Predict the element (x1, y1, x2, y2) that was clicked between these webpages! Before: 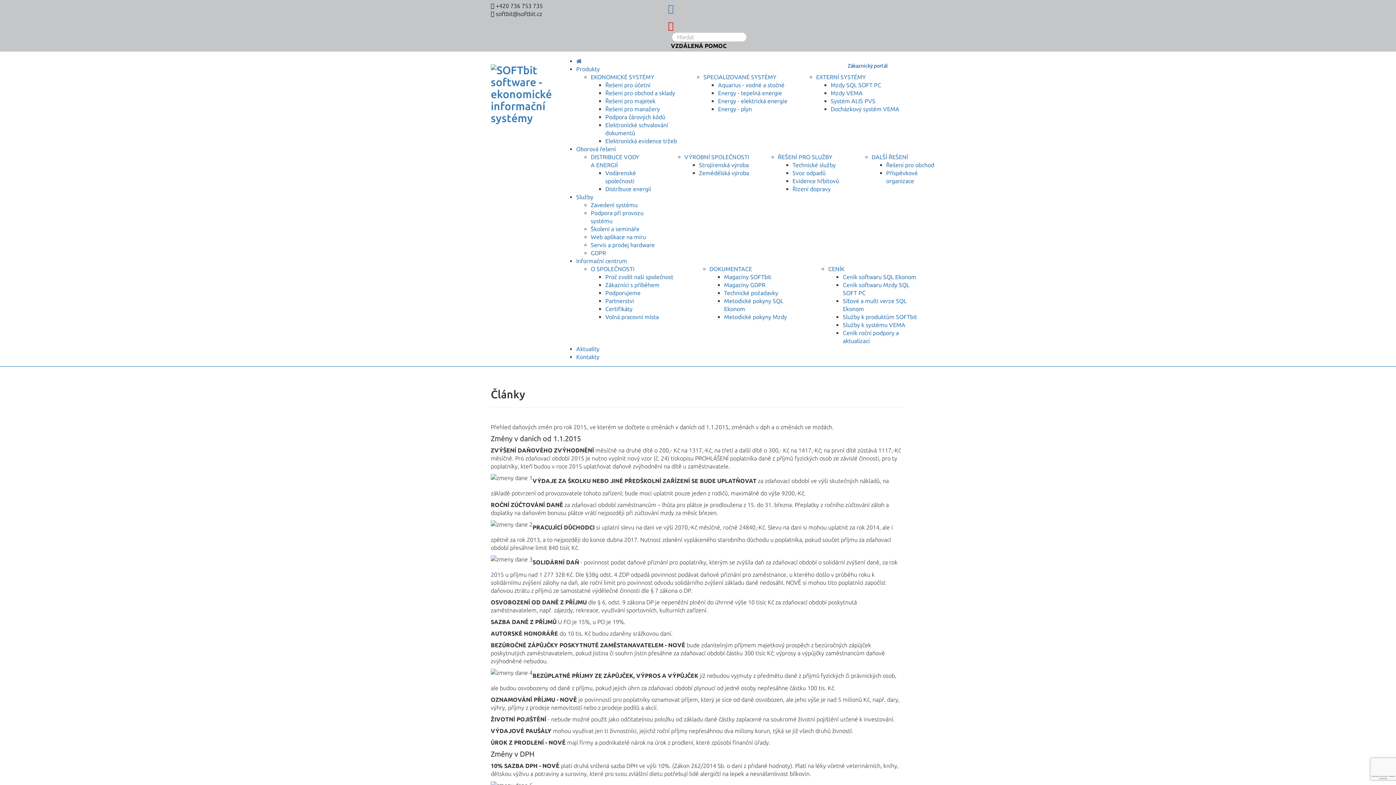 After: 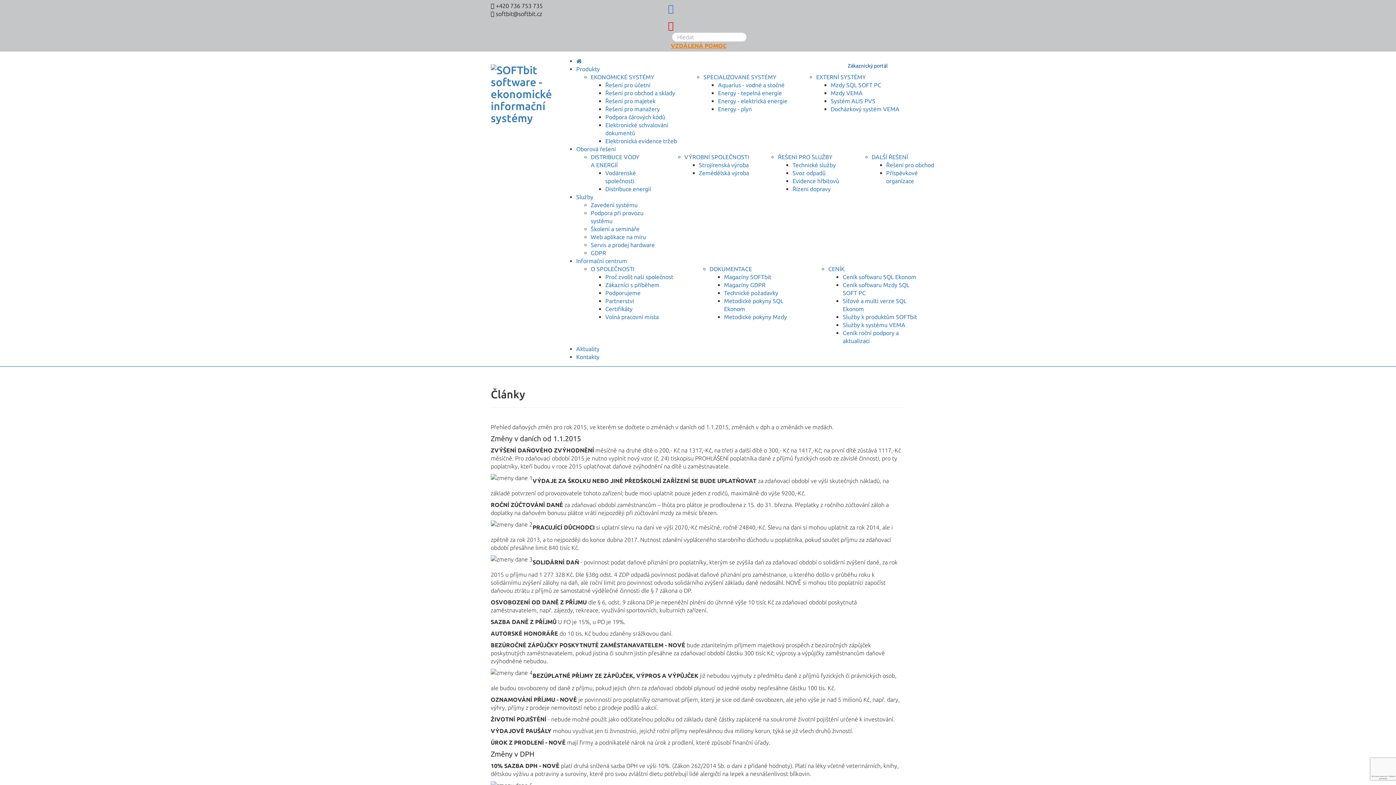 Action: label: VZDÁLENÁ POMOC bbox: (671, 42, 726, 49)